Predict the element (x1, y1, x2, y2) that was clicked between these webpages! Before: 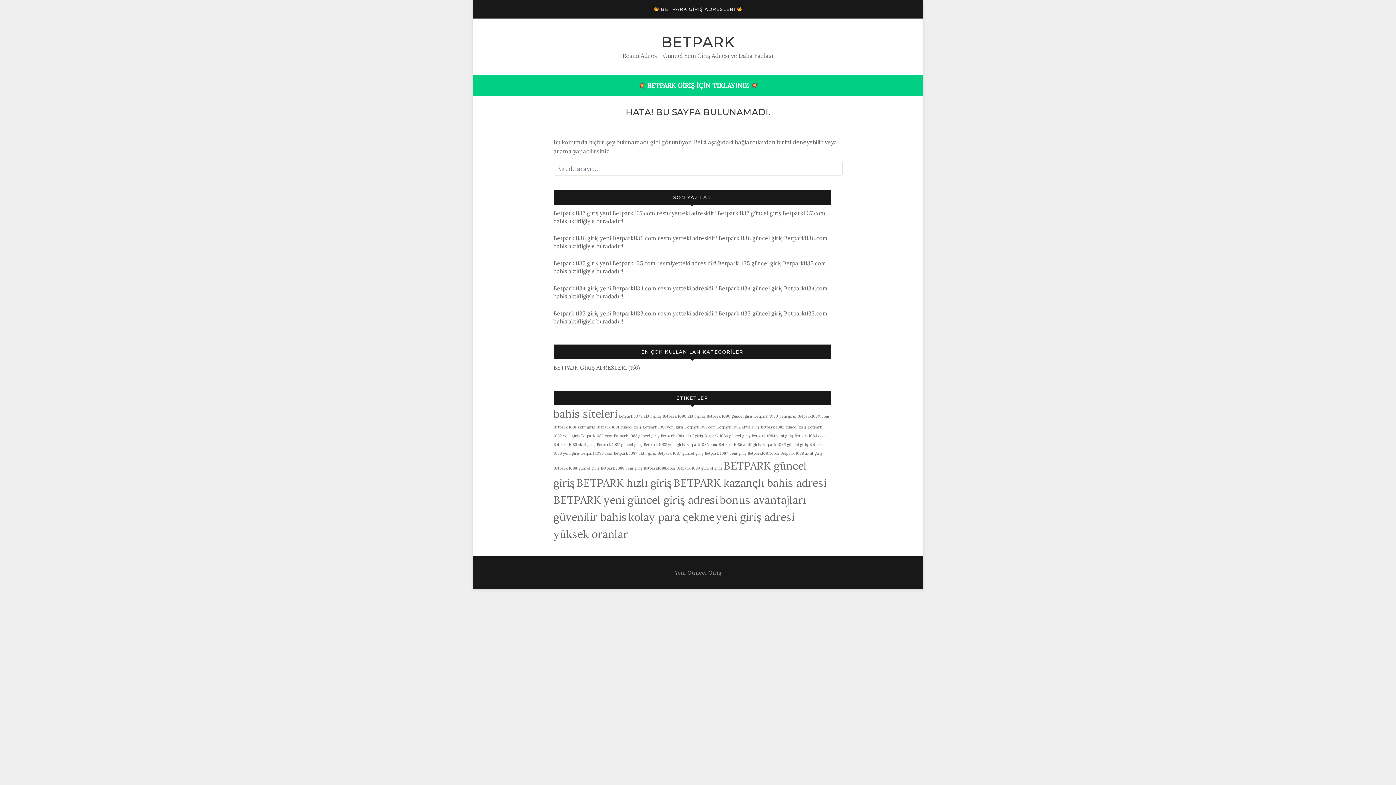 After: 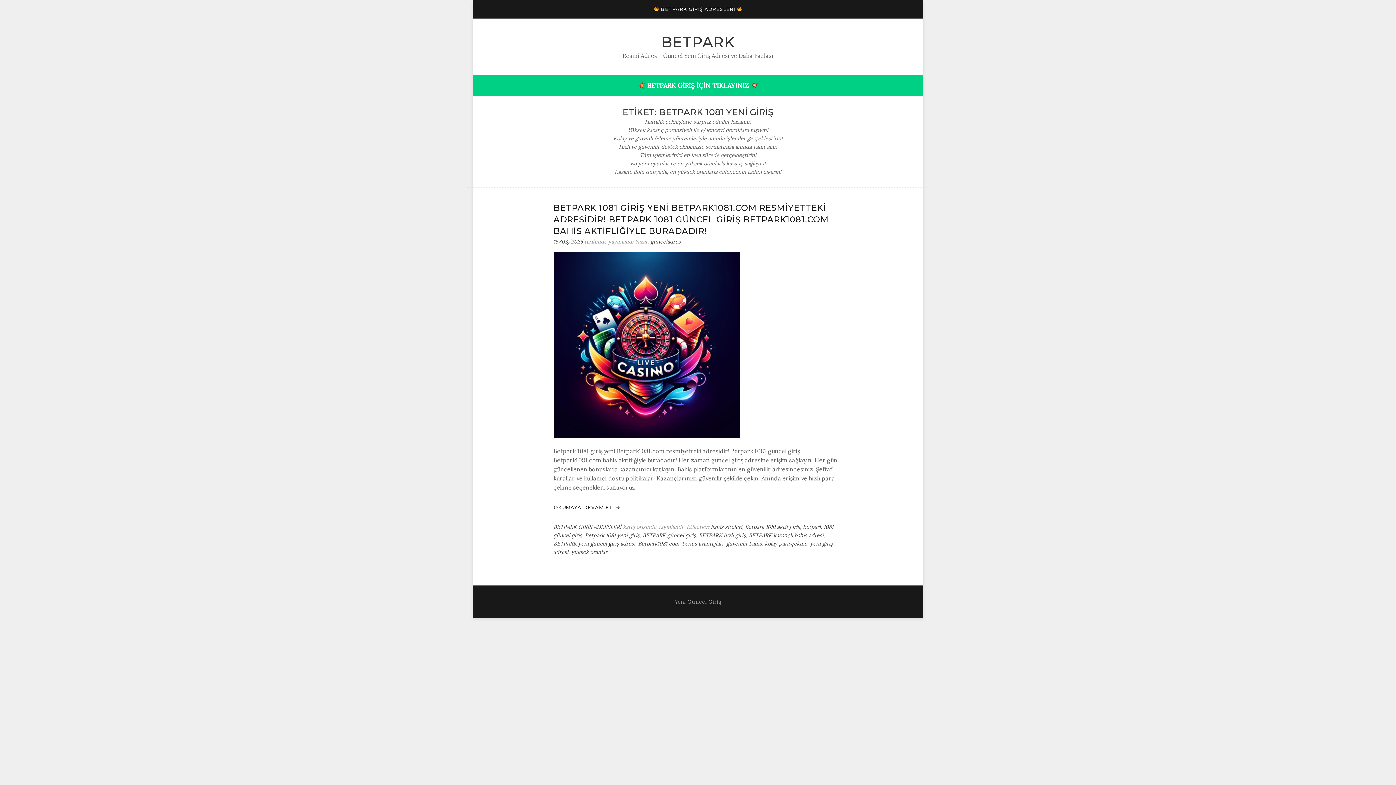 Action: label: Betpark 1081 yeni giriş (1 öge) bbox: (643, 424, 683, 429)